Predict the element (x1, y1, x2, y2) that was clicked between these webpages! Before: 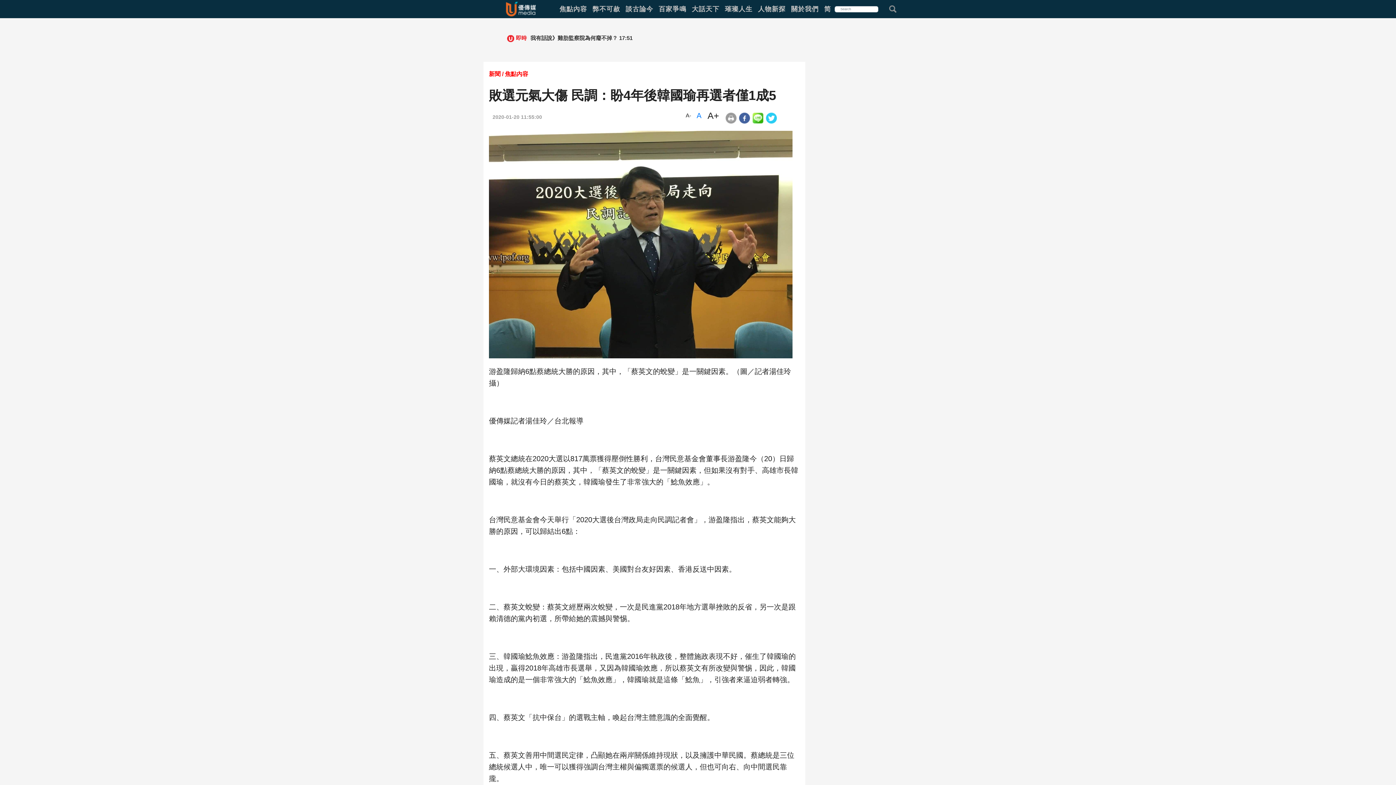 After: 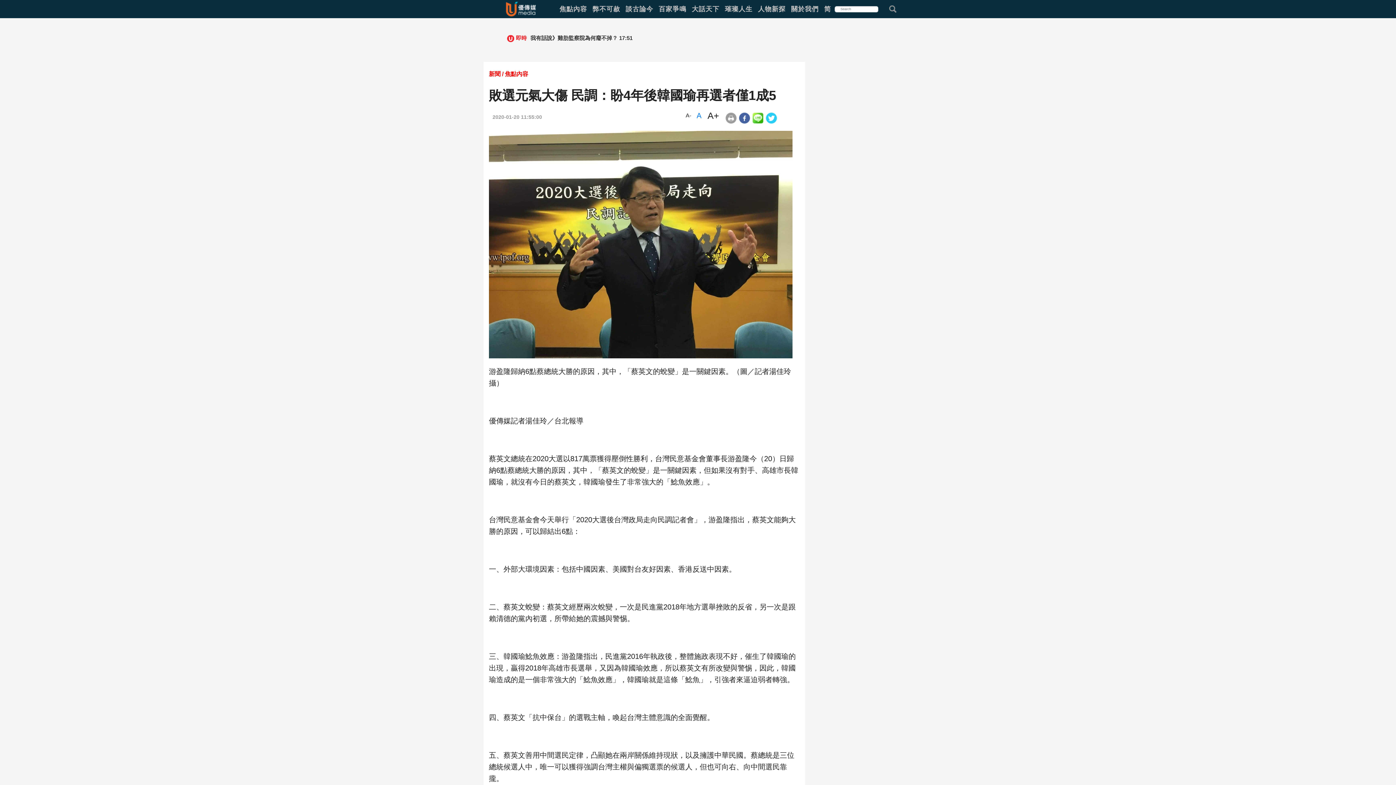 Action: bbox: (725, 113, 736, 121)